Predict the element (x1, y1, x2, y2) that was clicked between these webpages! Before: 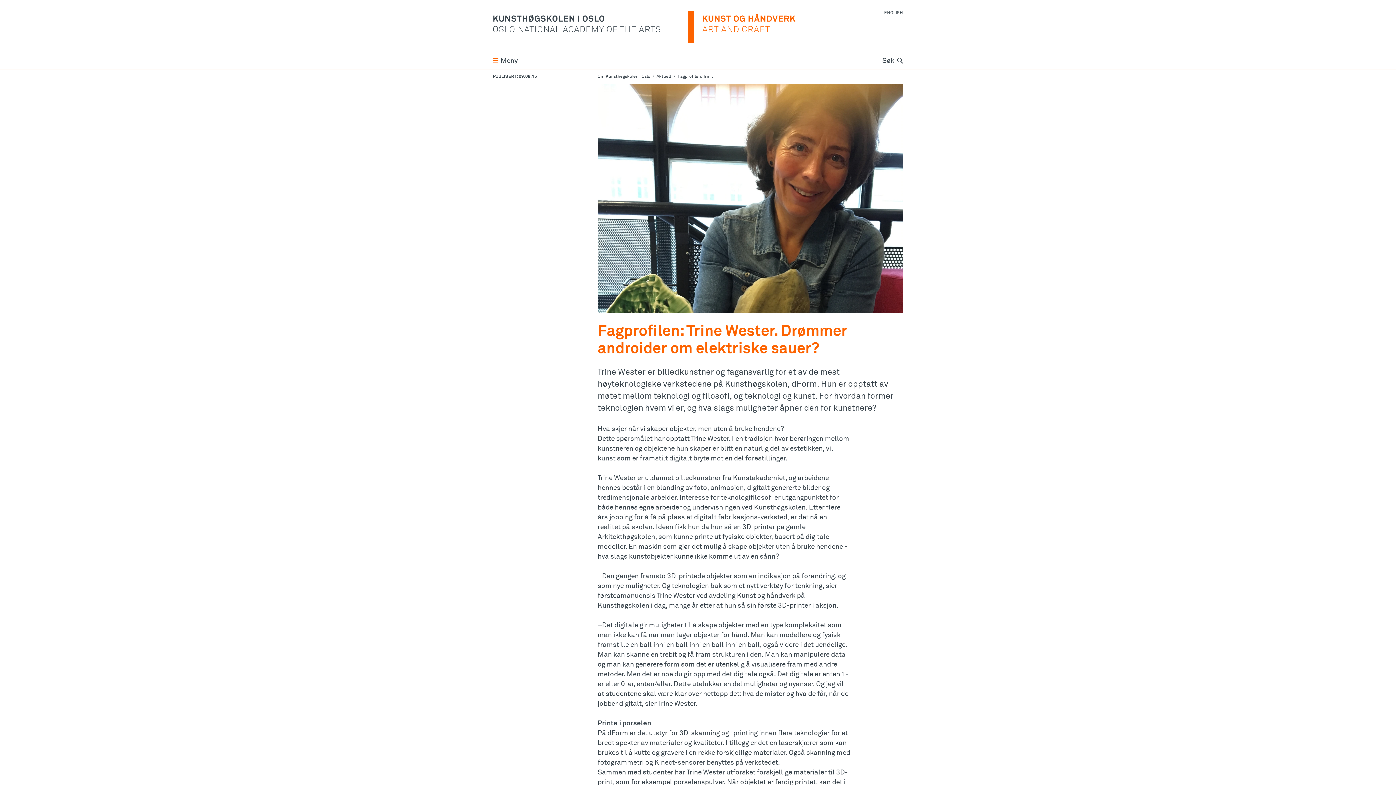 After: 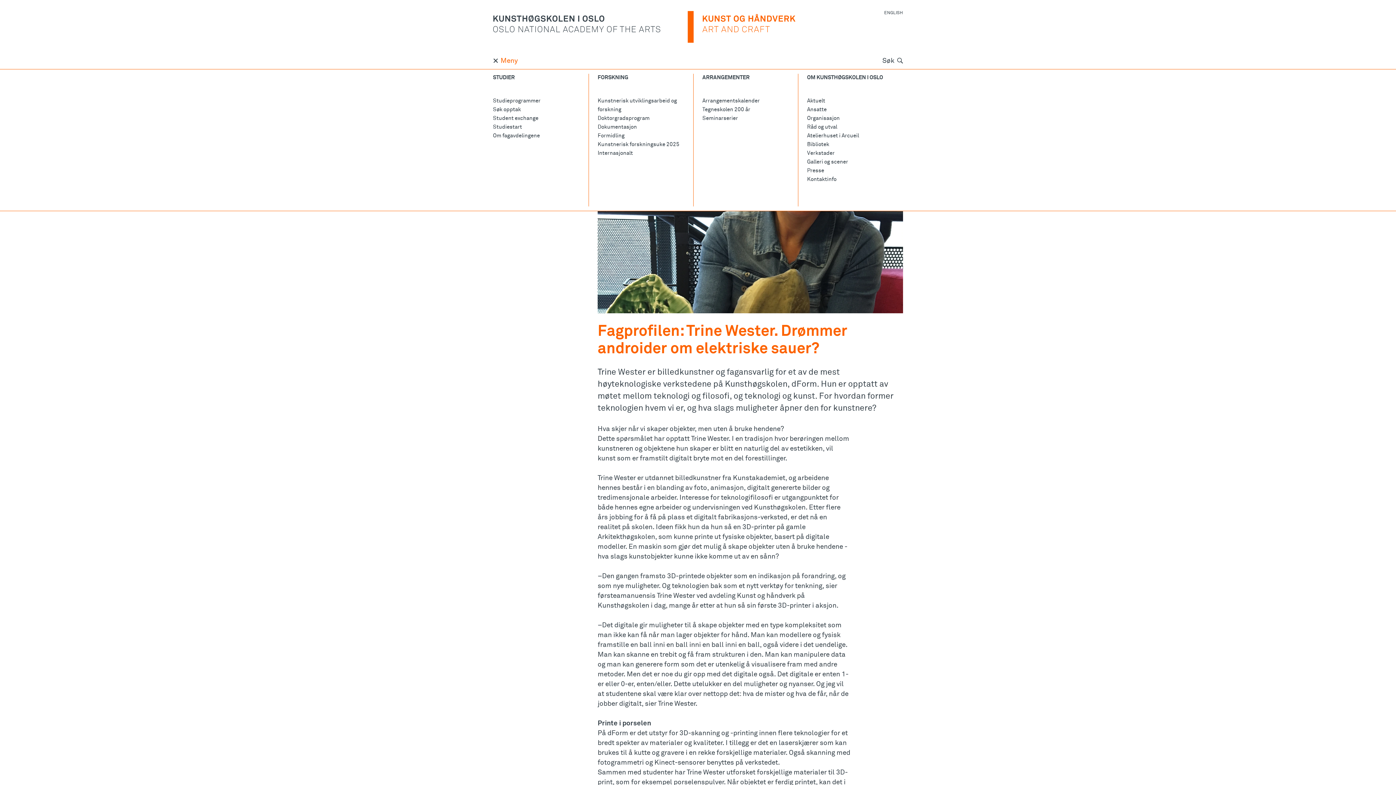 Action: bbox: (493, 56, 517, 65) label: Meny